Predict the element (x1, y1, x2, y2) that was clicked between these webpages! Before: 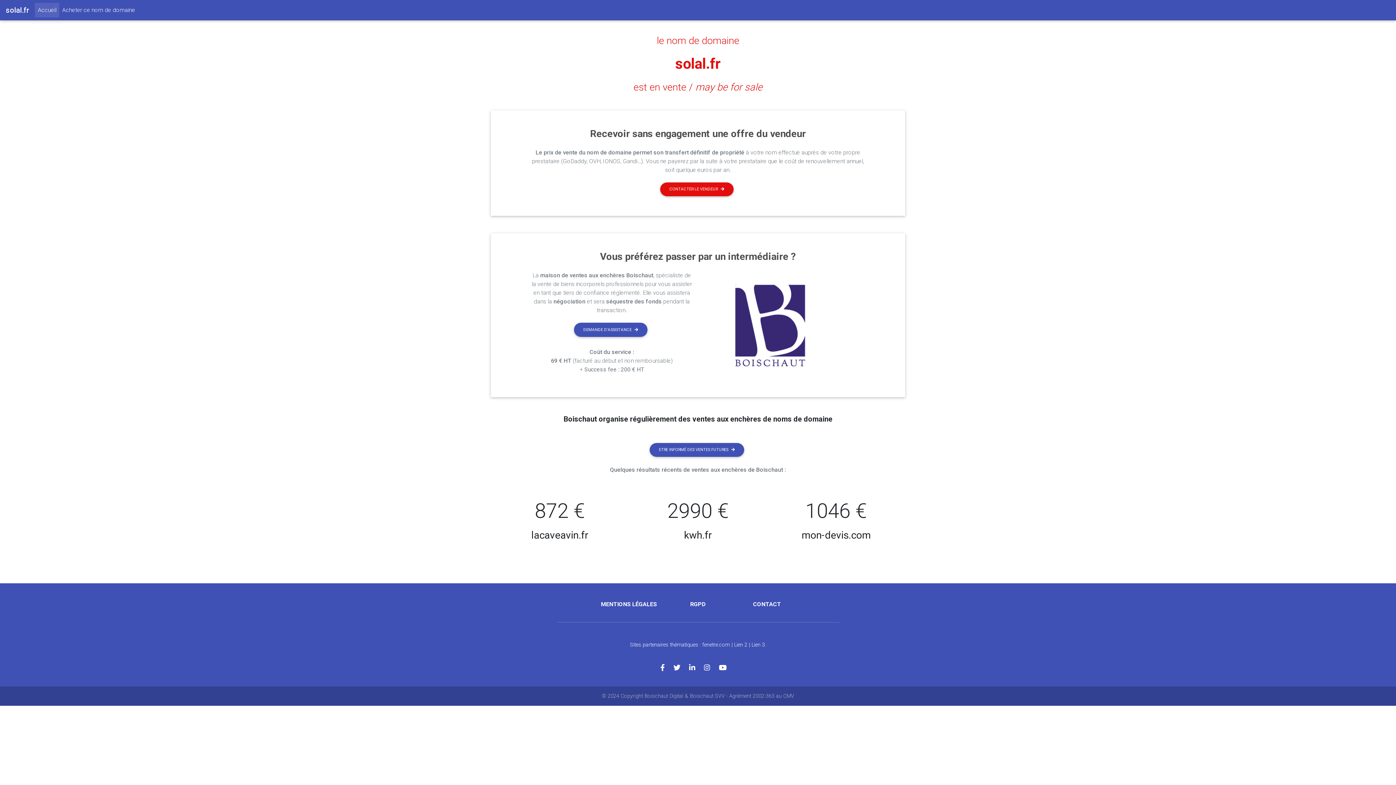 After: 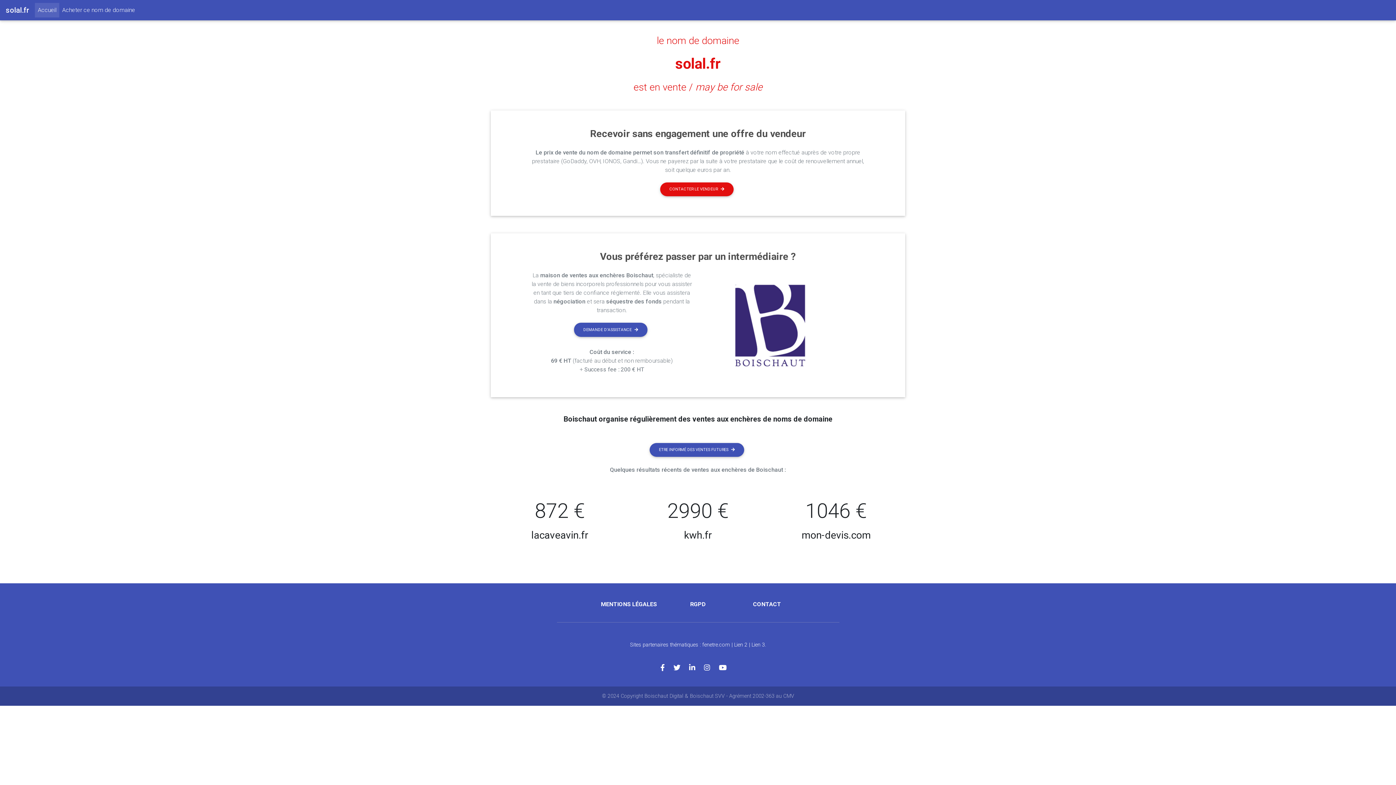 Action: bbox: (719, 664, 735, 672)